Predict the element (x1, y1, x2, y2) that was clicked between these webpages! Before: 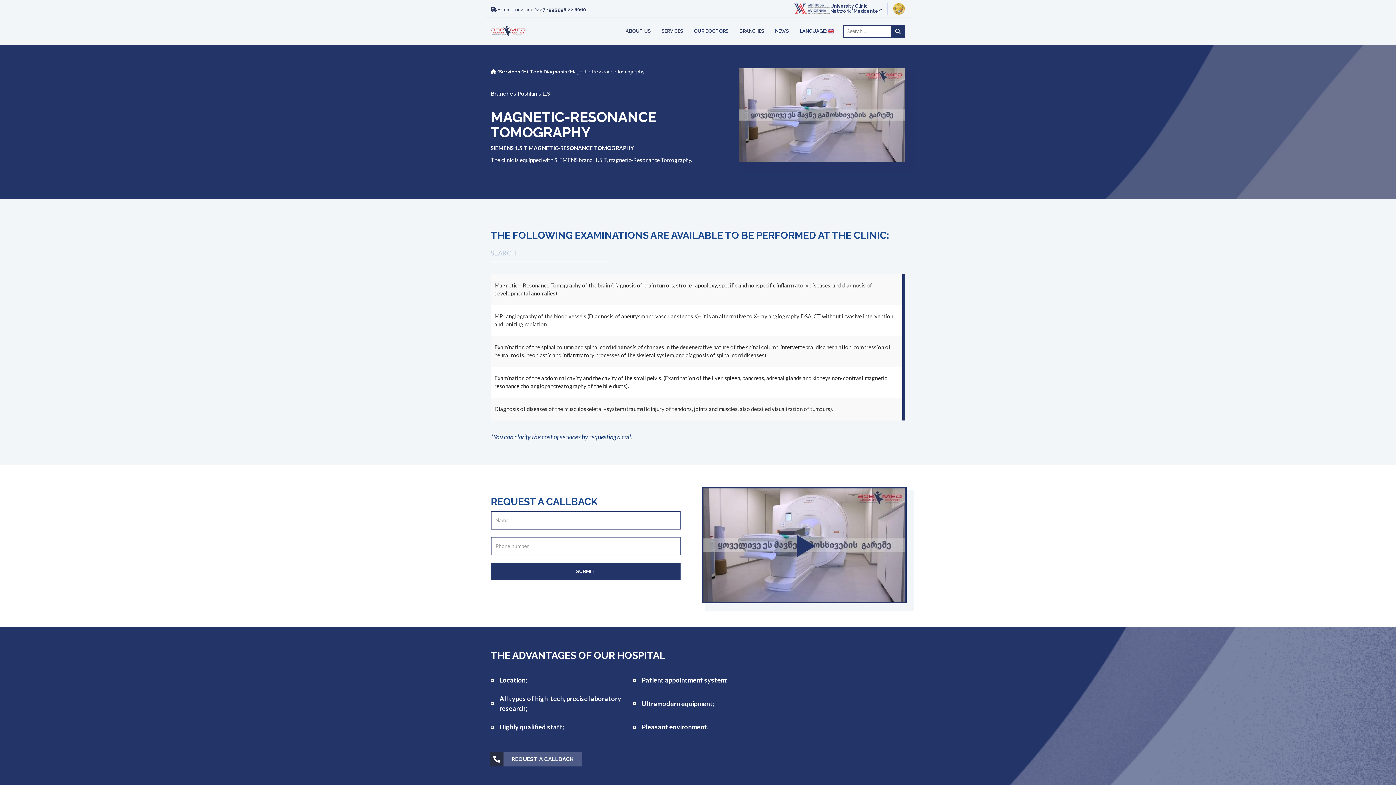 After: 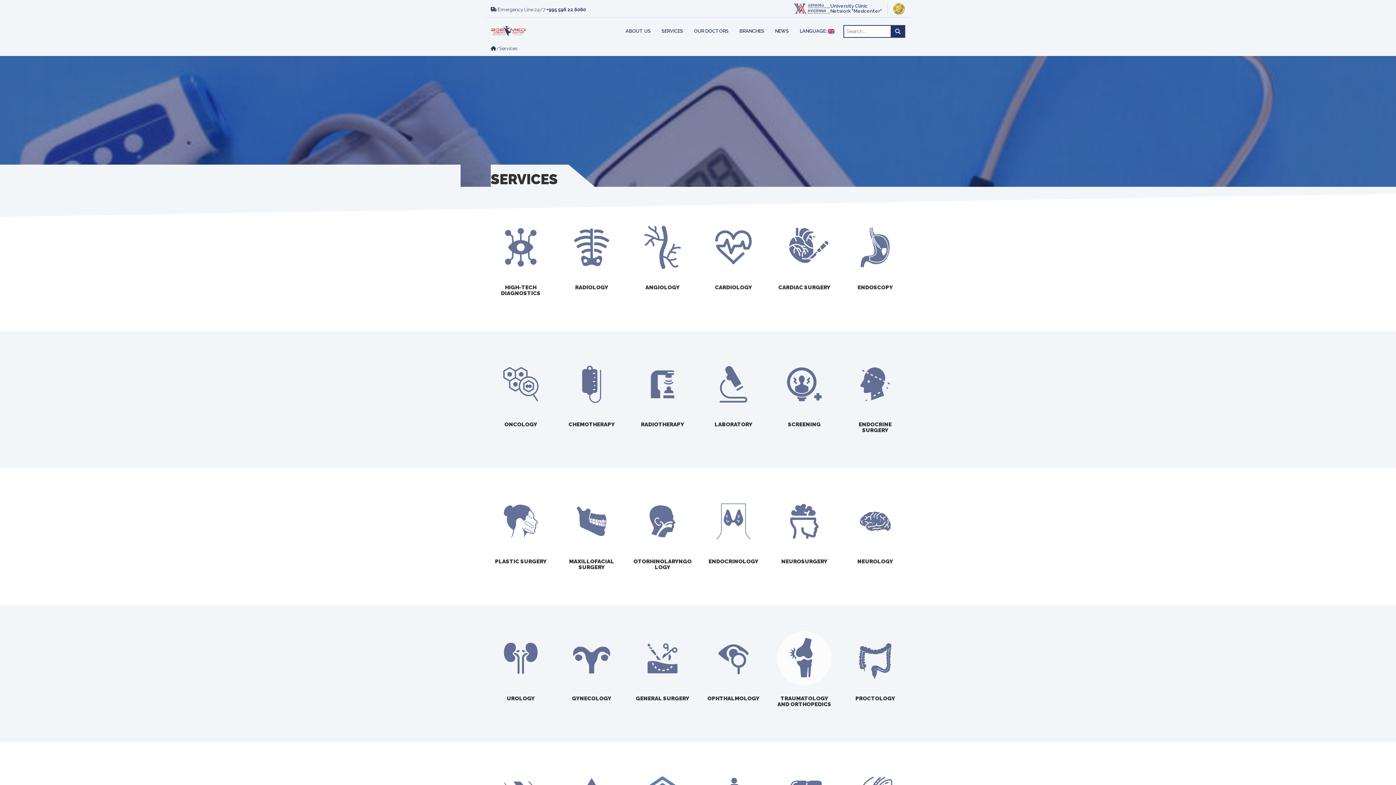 Action: label: Services bbox: (499, 68, 520, 75)